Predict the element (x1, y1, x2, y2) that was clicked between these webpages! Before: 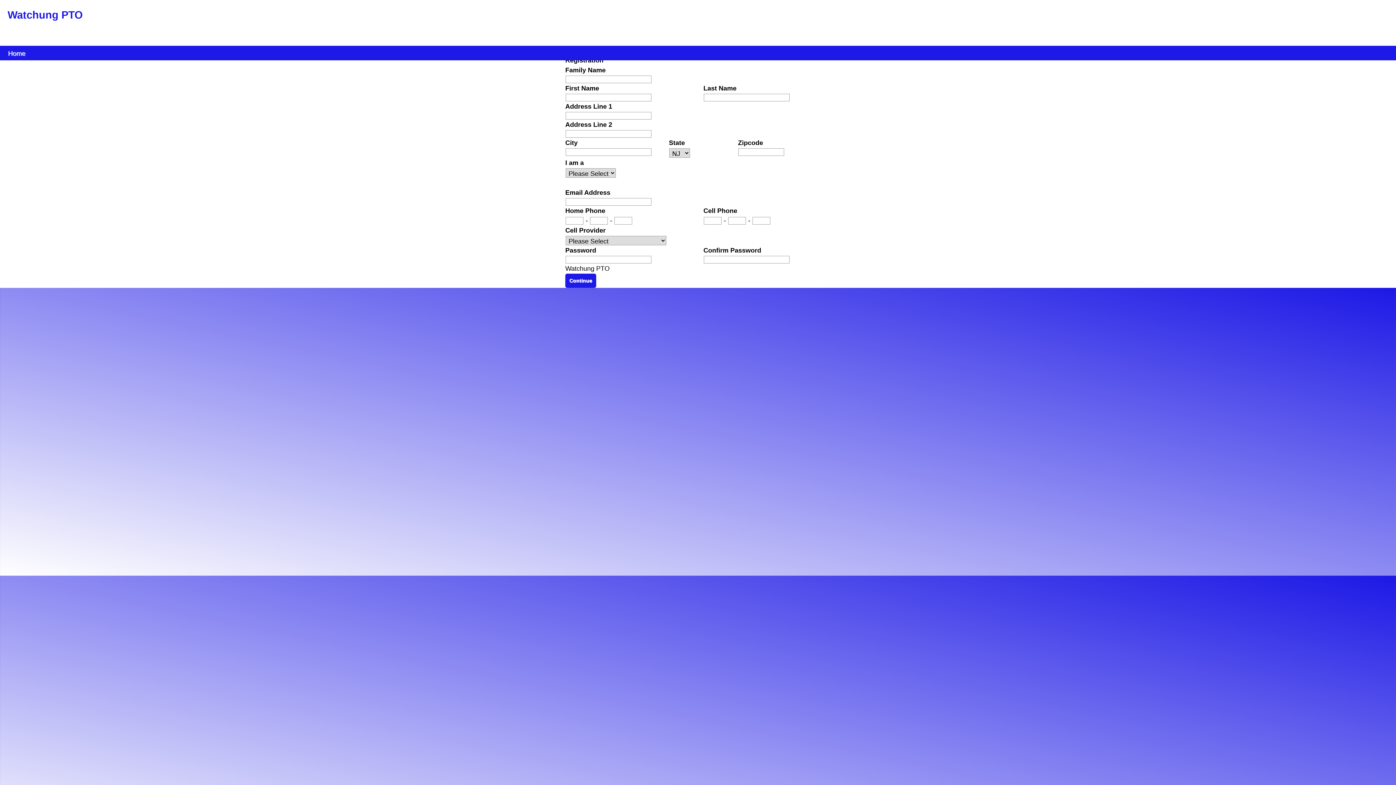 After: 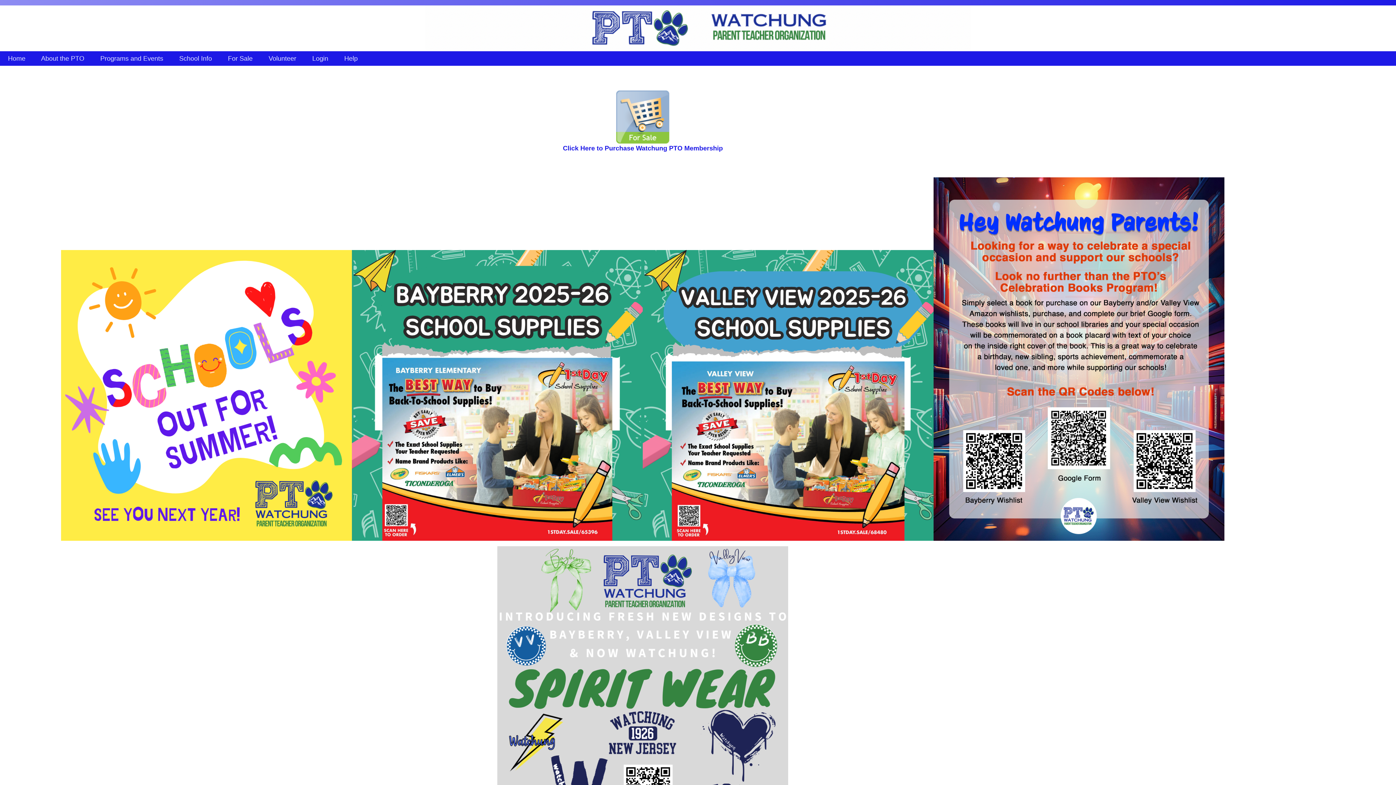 Action: label:     Home     bbox: (0, 45, 33, 56)